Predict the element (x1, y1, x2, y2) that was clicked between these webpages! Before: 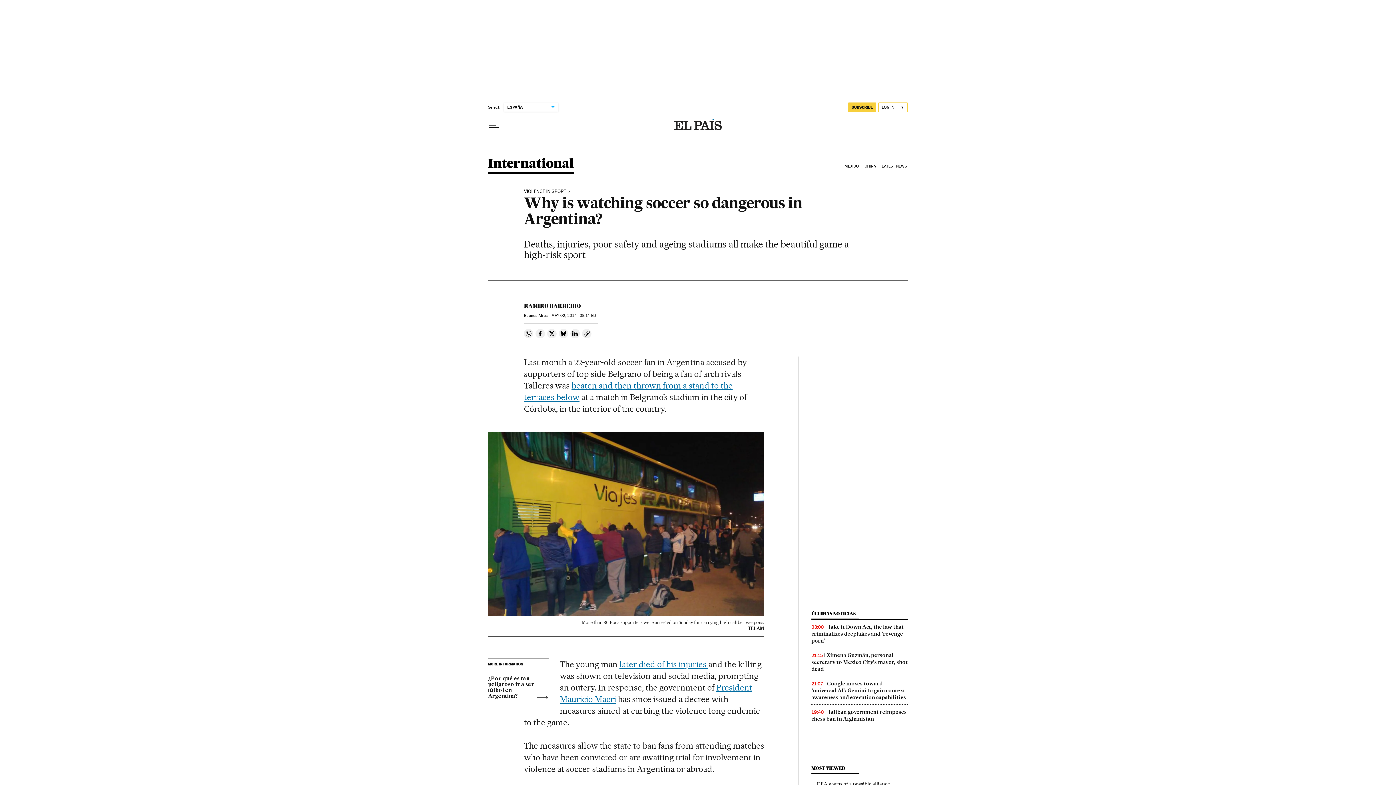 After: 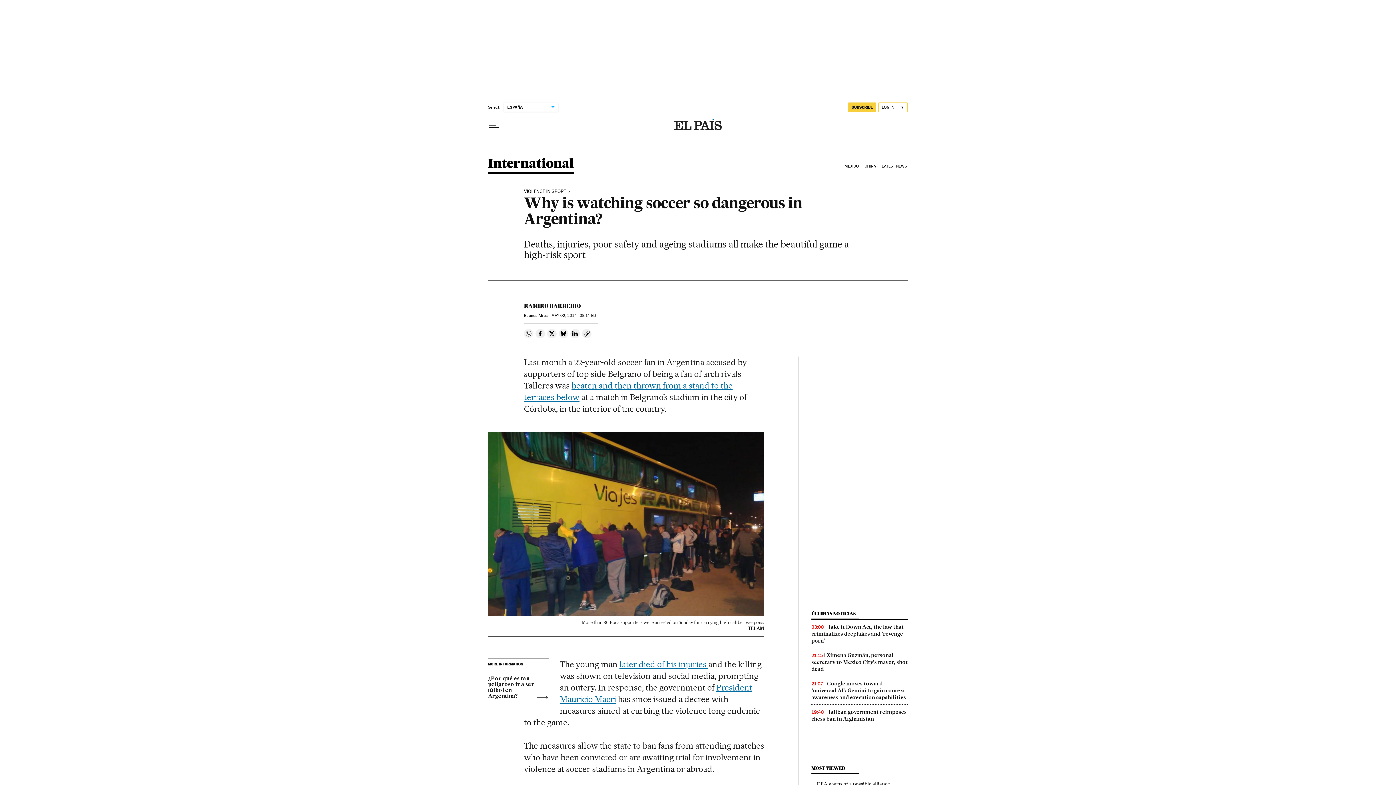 Action: bbox: (524, 329, 533, 338) label: Share on Whatsapp